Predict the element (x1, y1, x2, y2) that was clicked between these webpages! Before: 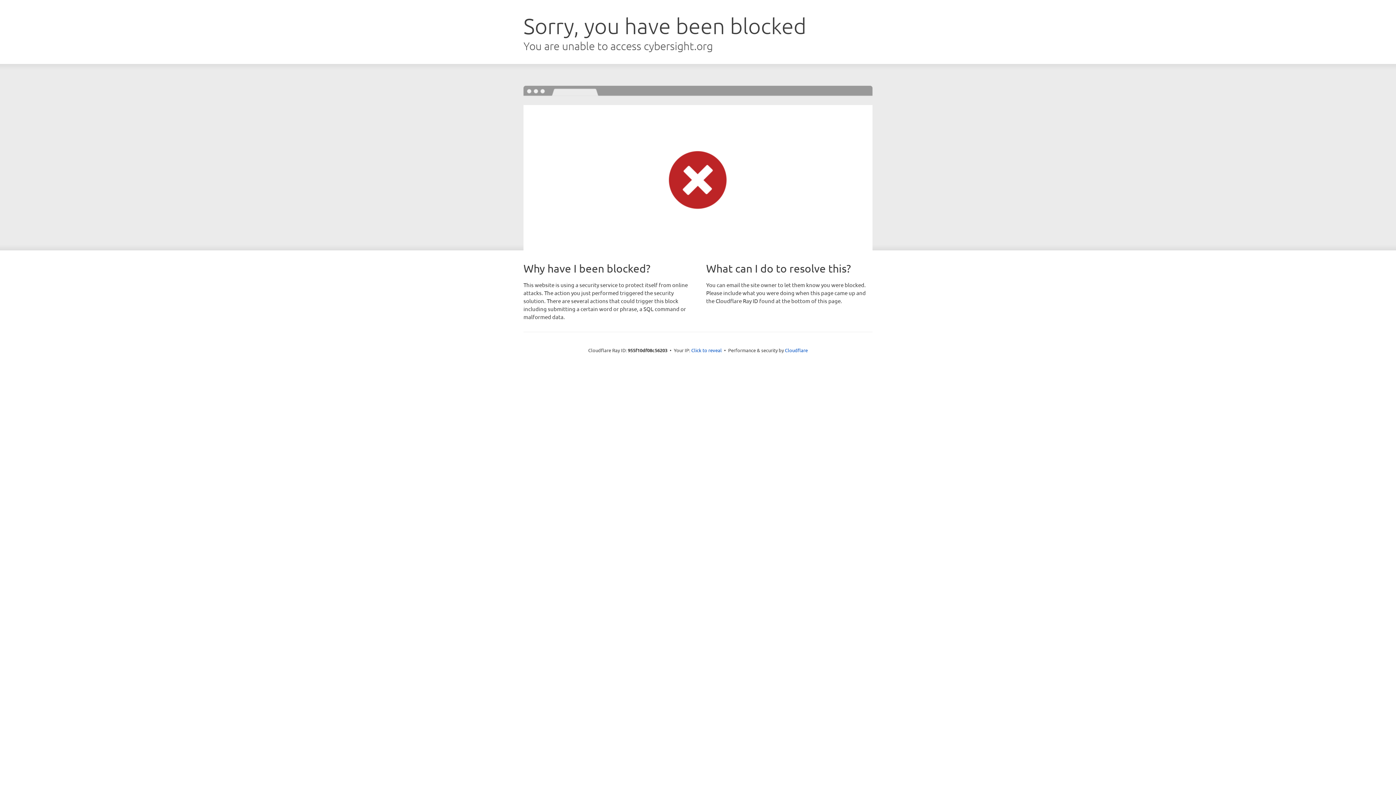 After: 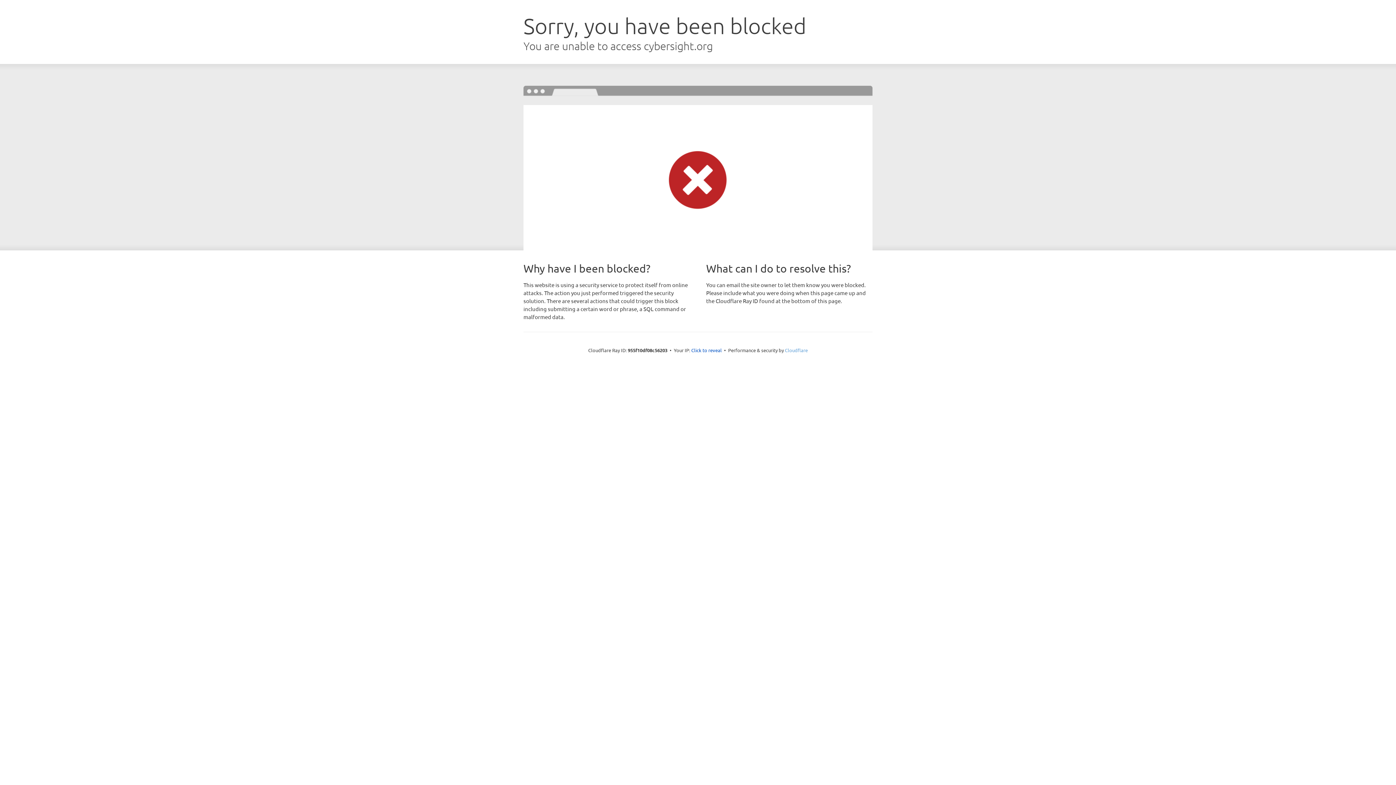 Action: bbox: (785, 347, 808, 353) label: Cloudflare